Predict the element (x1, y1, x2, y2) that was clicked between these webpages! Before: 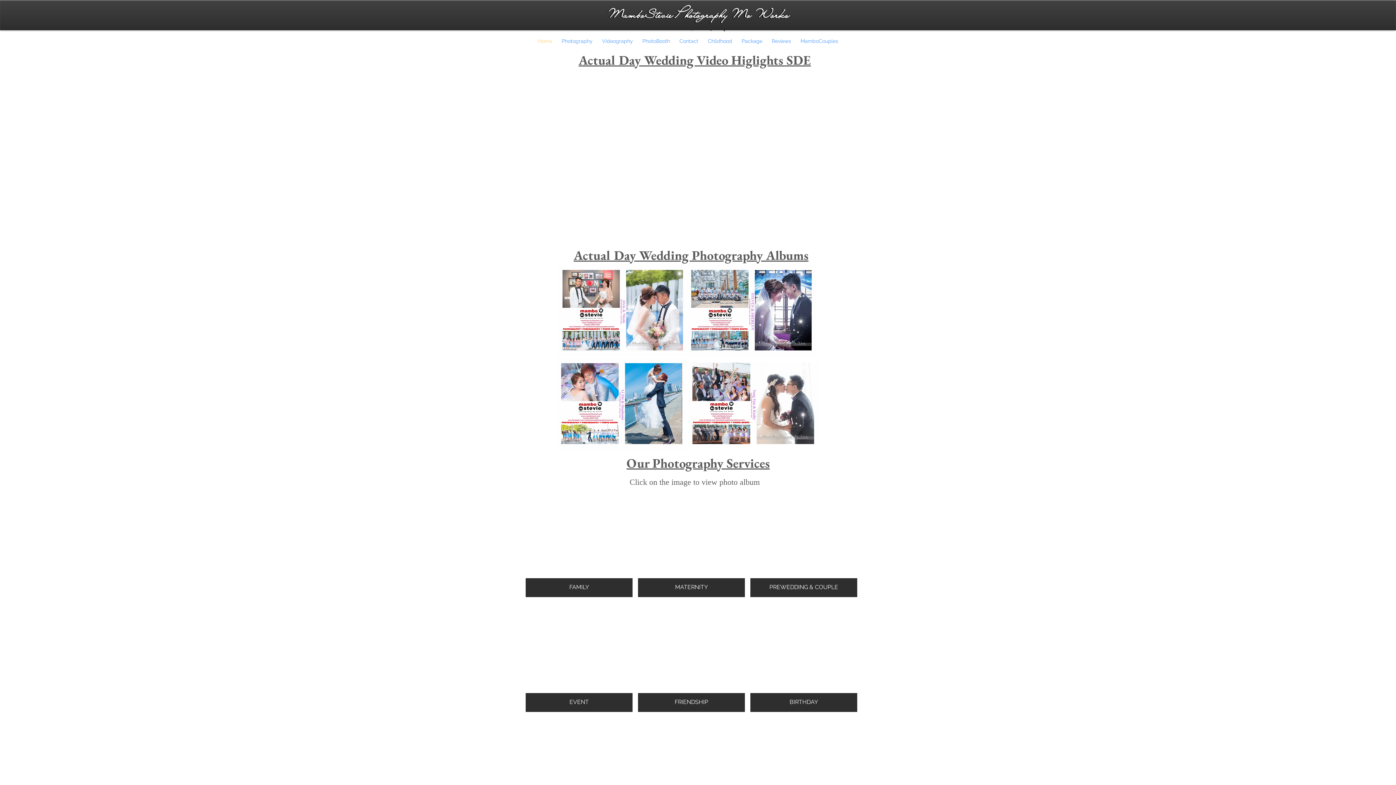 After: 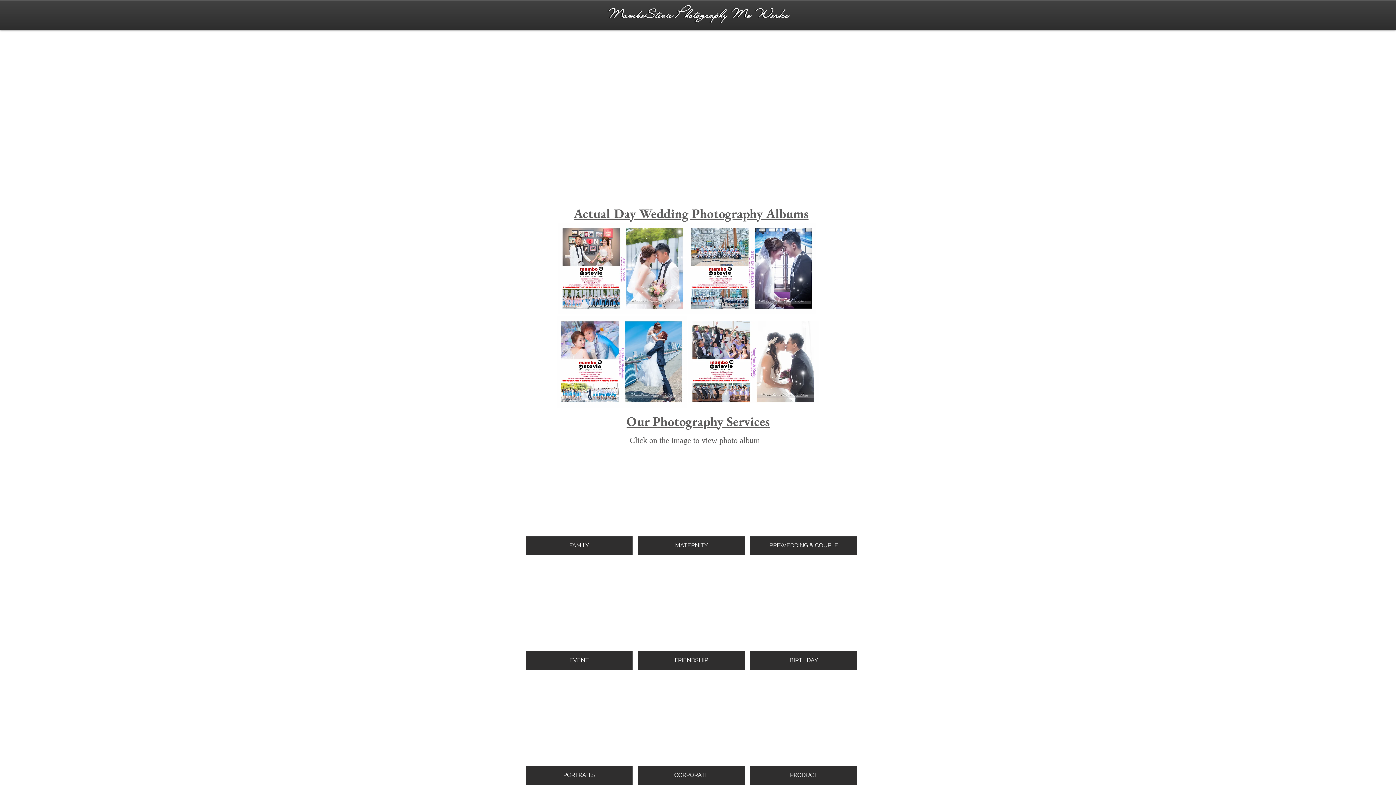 Action: bbox: (750, 717, 857, 827) label: PRODUCT

Product Photography by MamboStevie Photography Mo-Works